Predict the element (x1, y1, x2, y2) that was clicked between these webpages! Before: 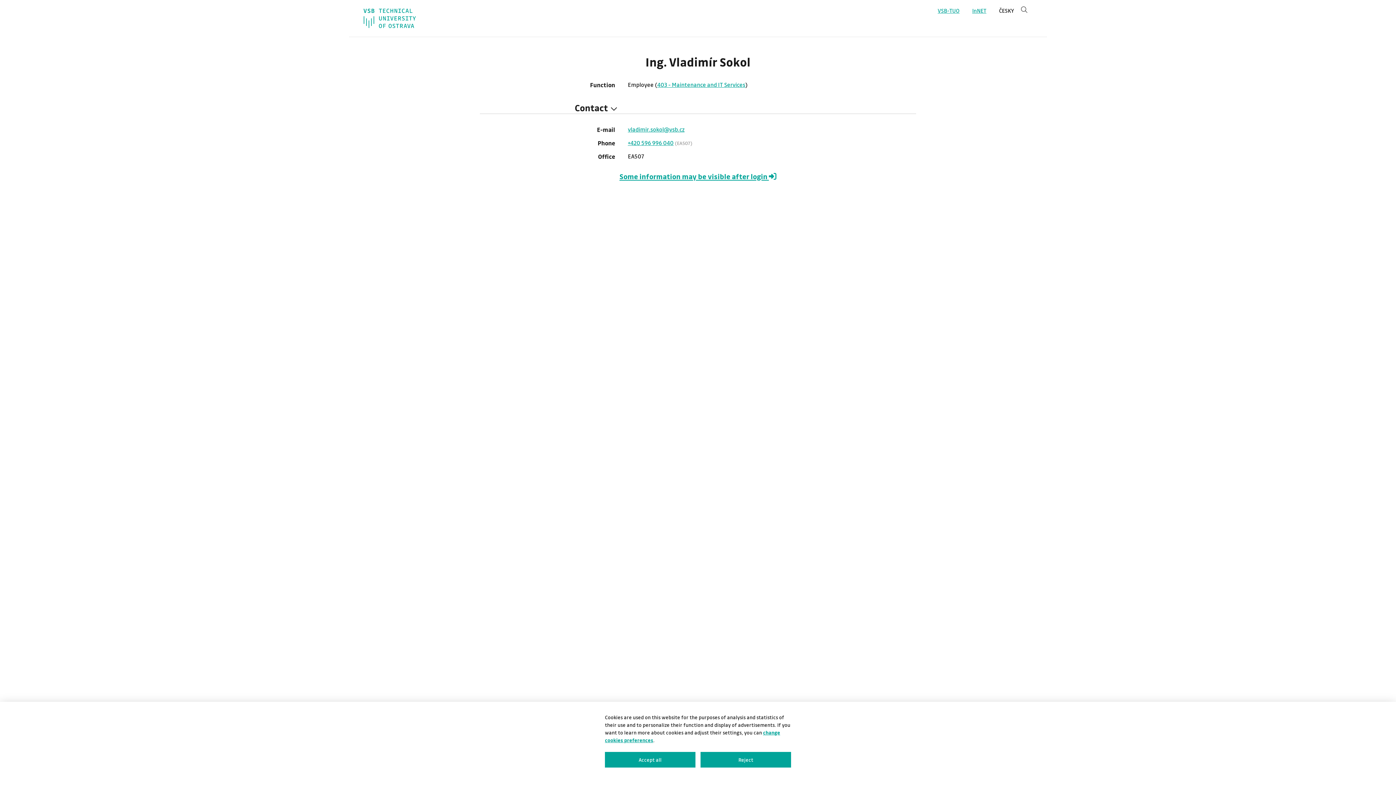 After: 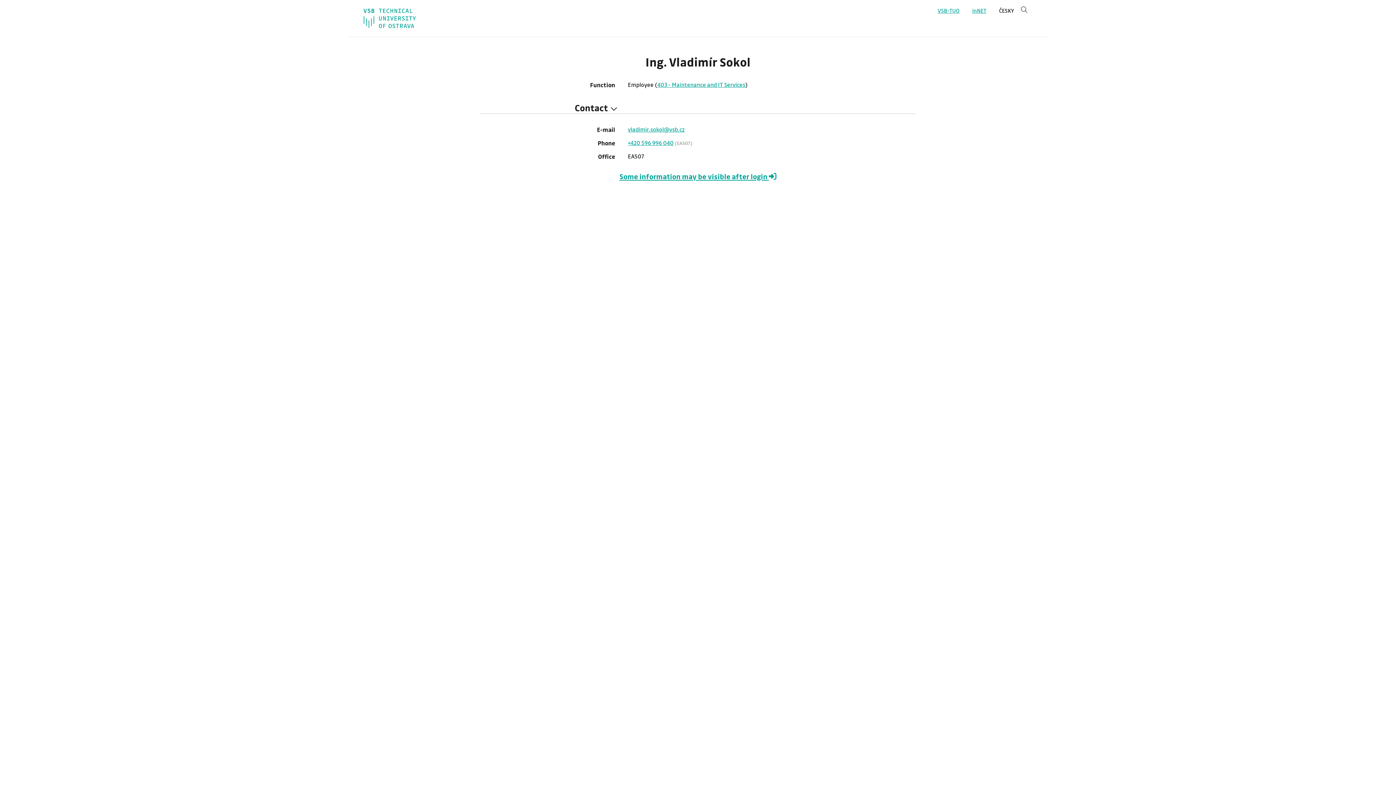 Action: bbox: (605, 752, 695, 768) label: Accept all